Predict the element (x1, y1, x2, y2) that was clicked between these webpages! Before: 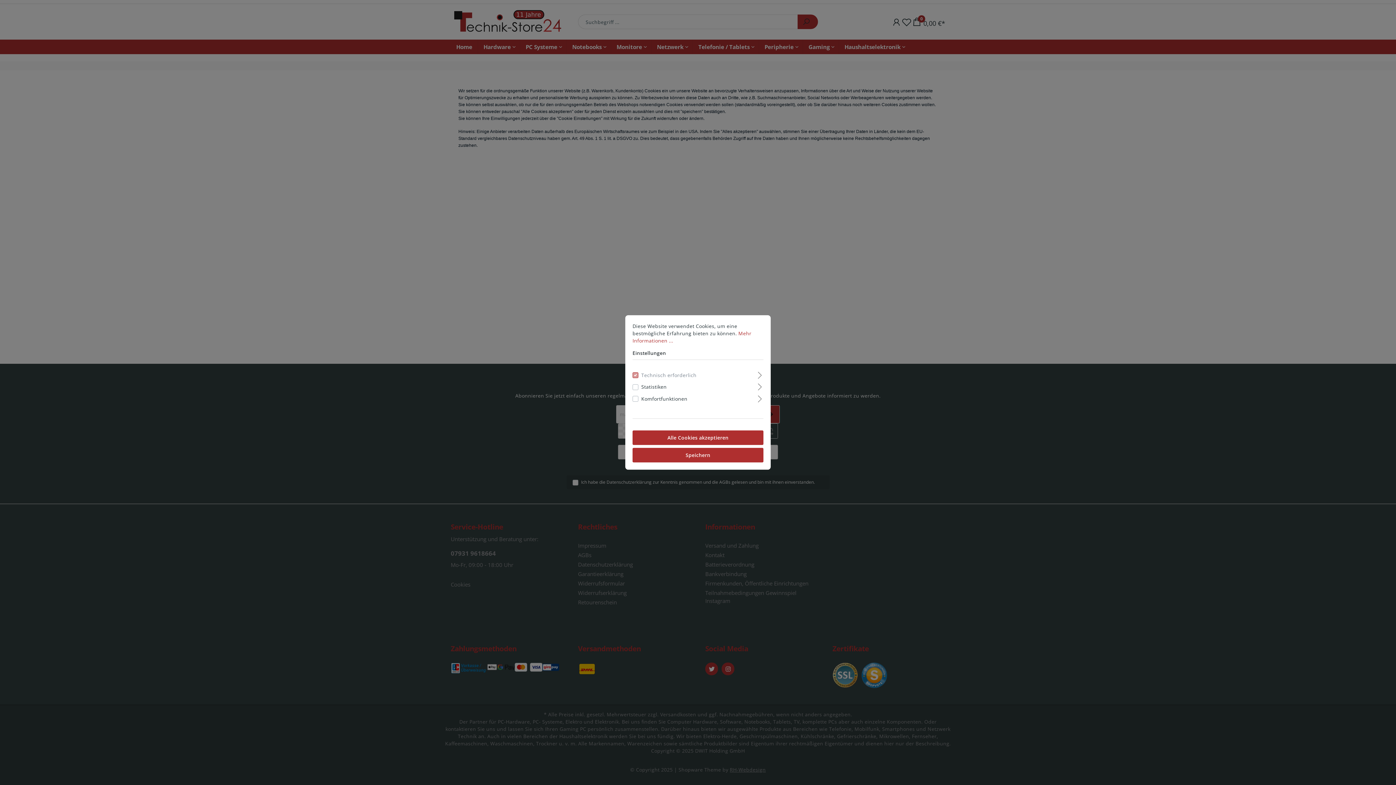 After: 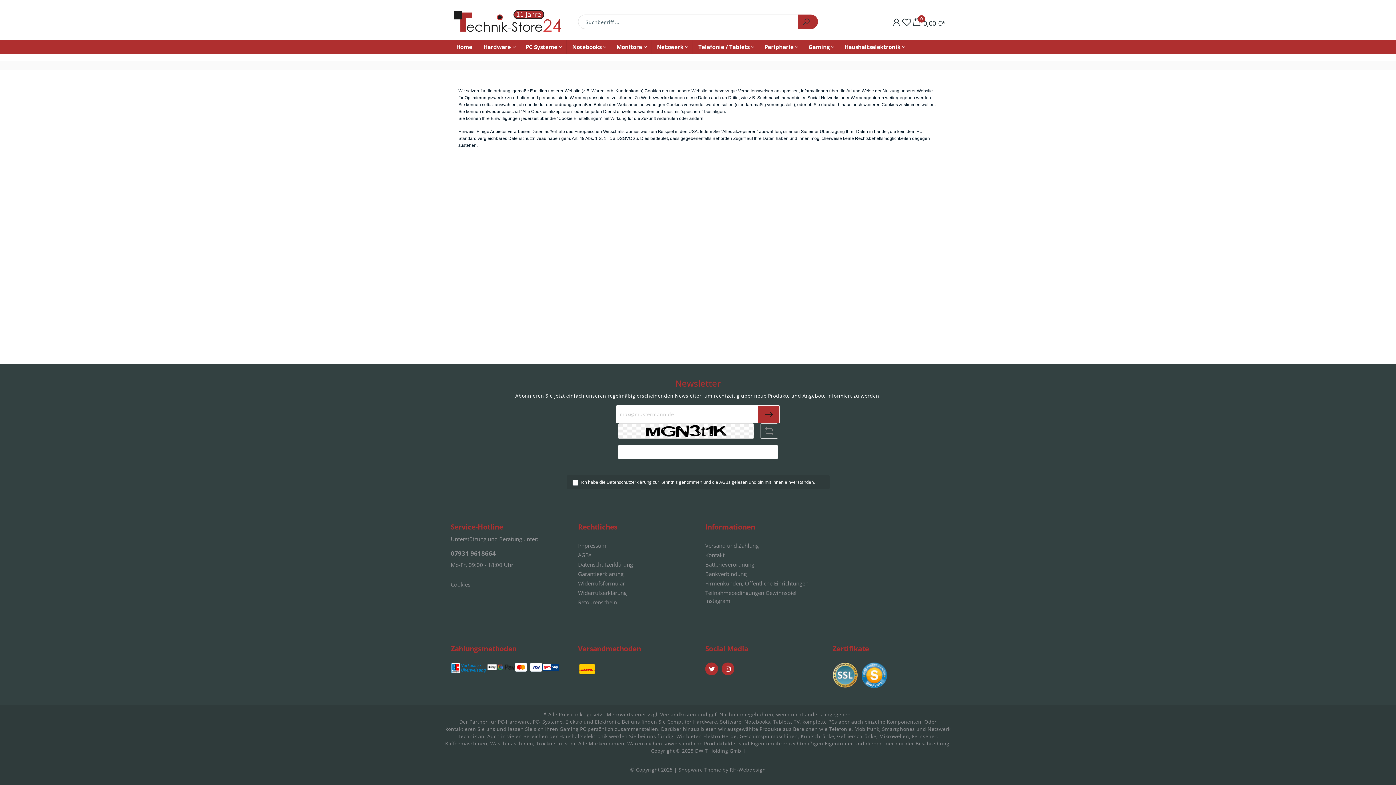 Action: label: Speichern bbox: (632, 448, 763, 462)